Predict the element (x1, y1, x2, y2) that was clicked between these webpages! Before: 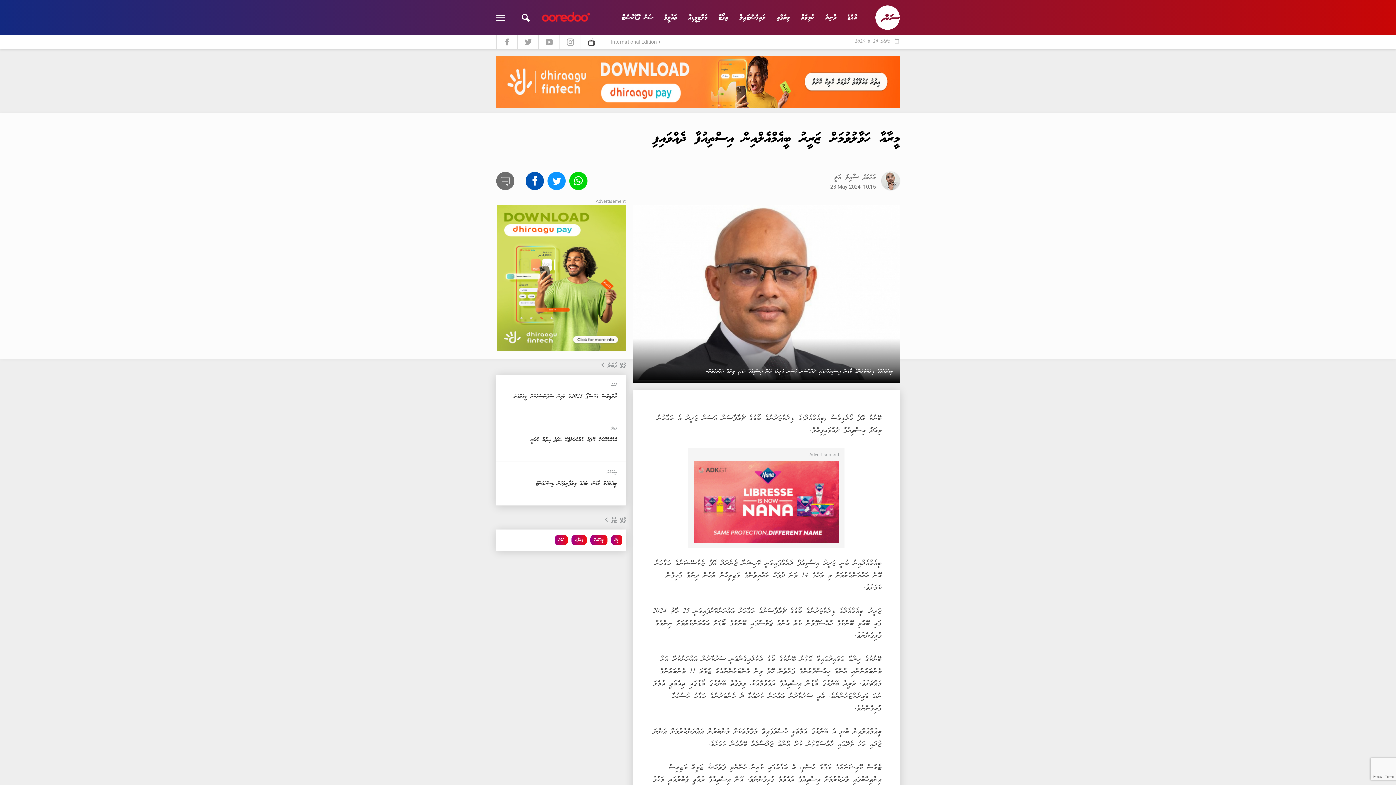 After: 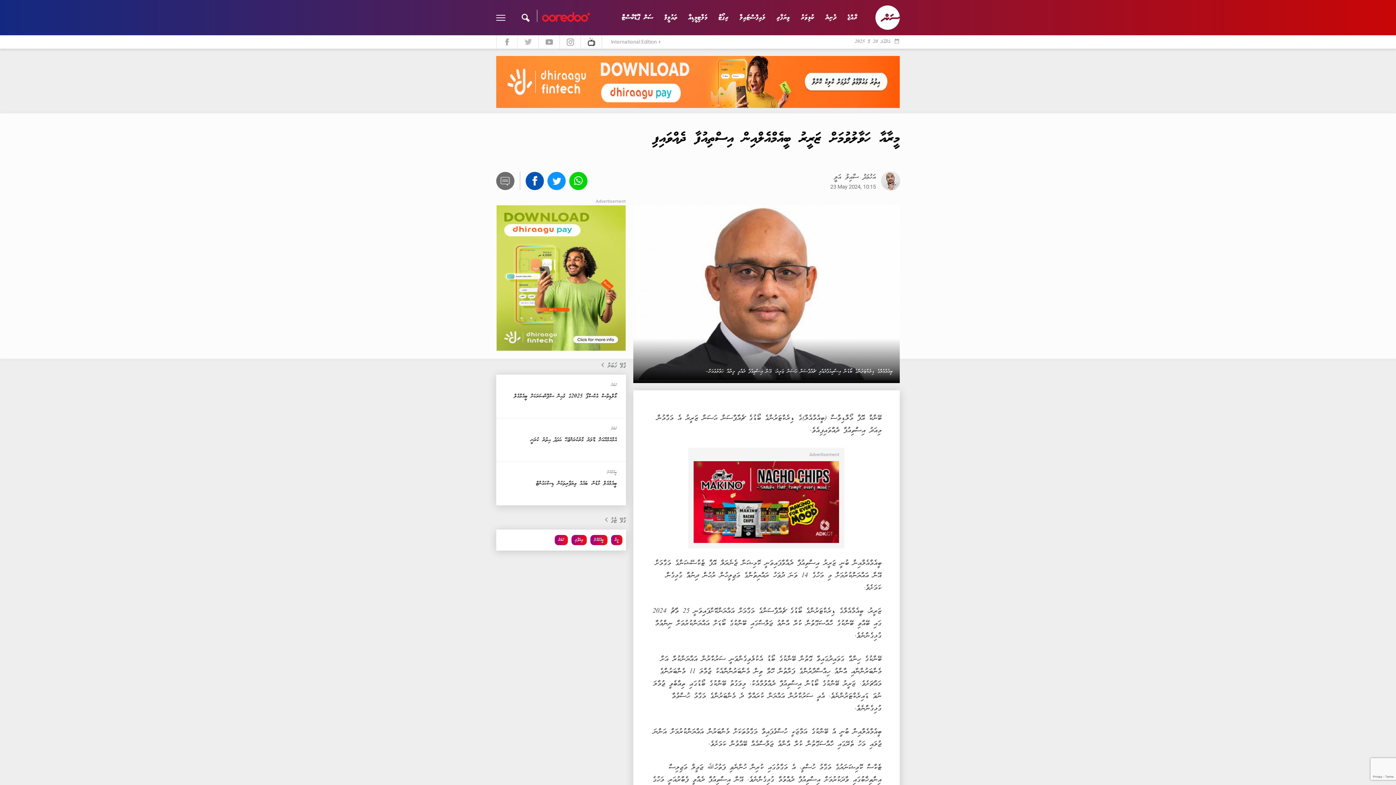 Action: bbox: (517, 35, 538, 48)